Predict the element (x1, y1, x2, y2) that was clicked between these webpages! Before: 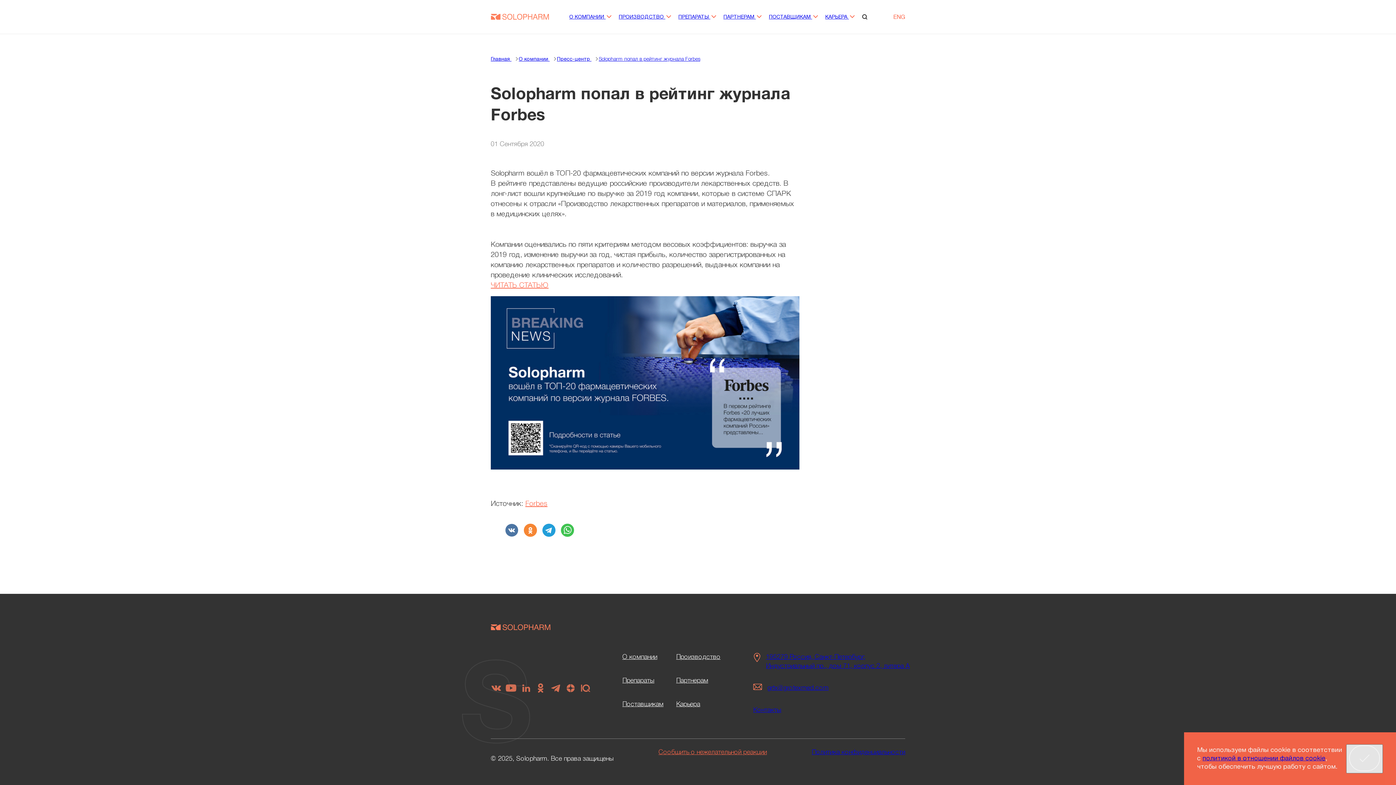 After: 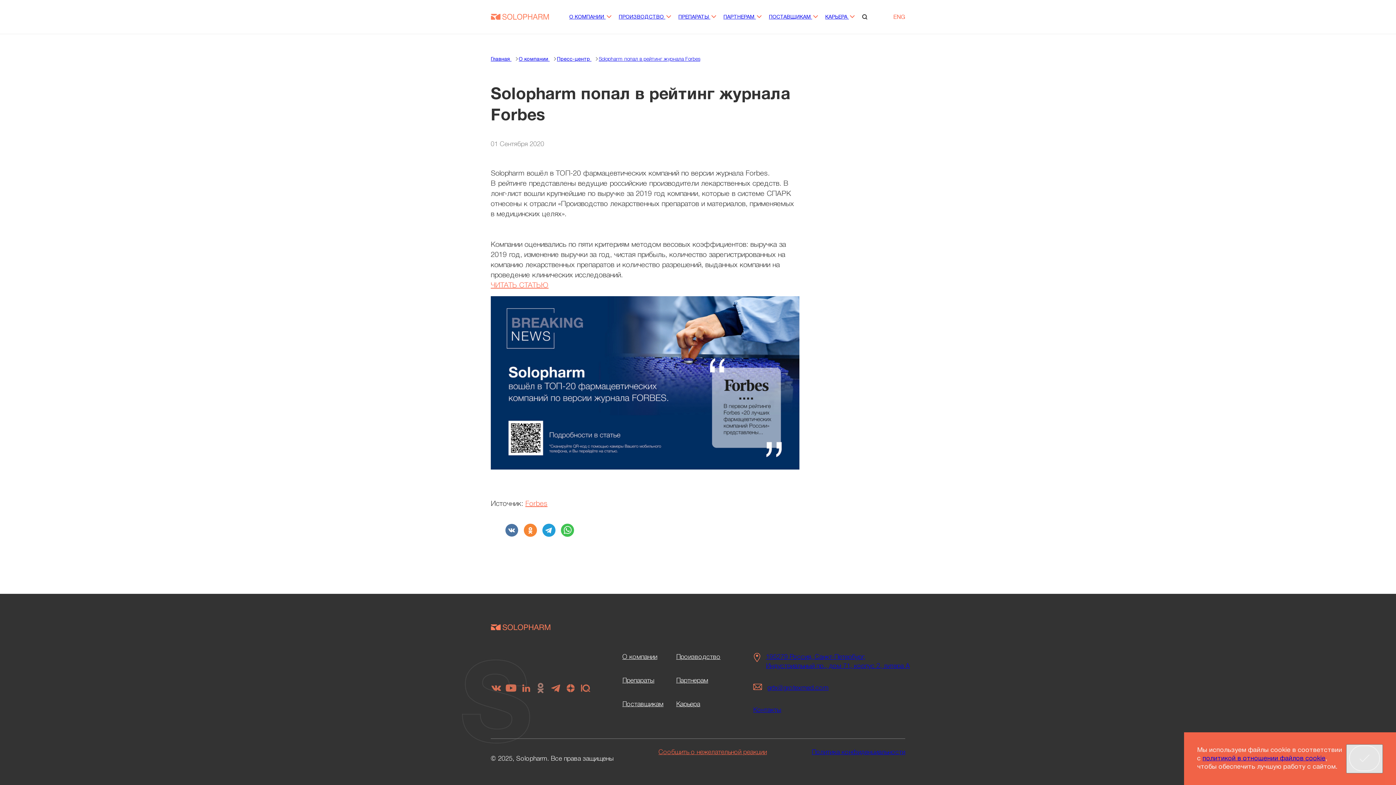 Action: bbox: (535, 682, 546, 697)